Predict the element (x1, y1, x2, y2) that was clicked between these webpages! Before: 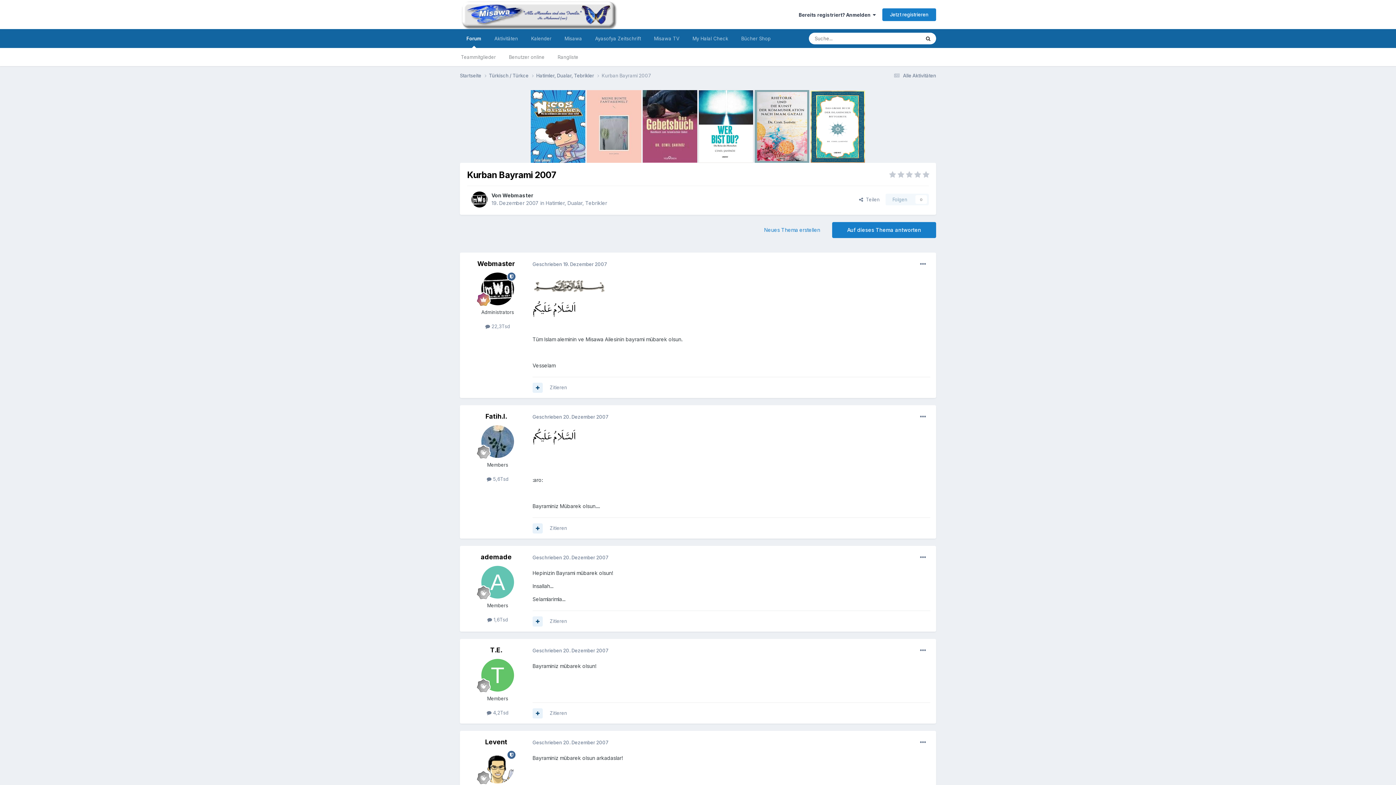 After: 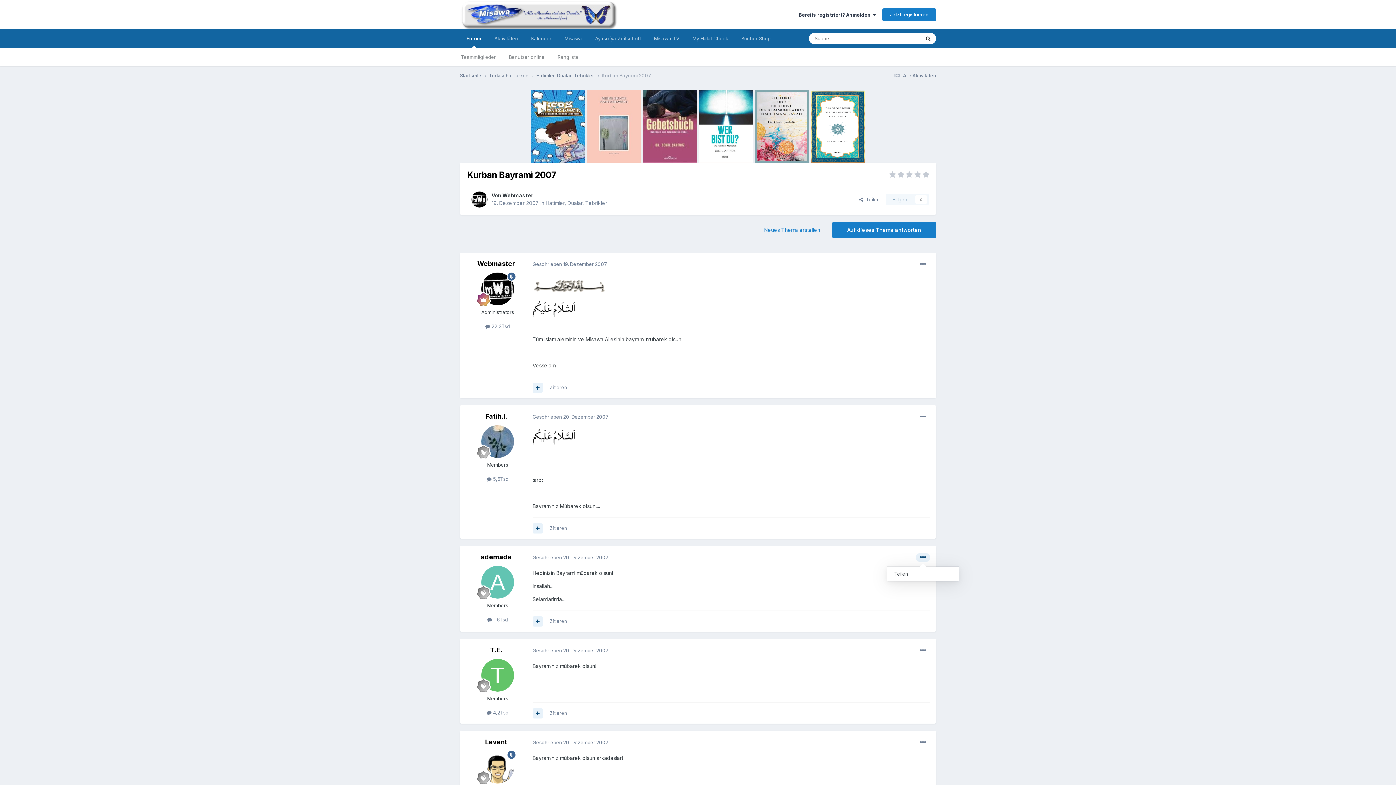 Action: bbox: (916, 553, 930, 562)